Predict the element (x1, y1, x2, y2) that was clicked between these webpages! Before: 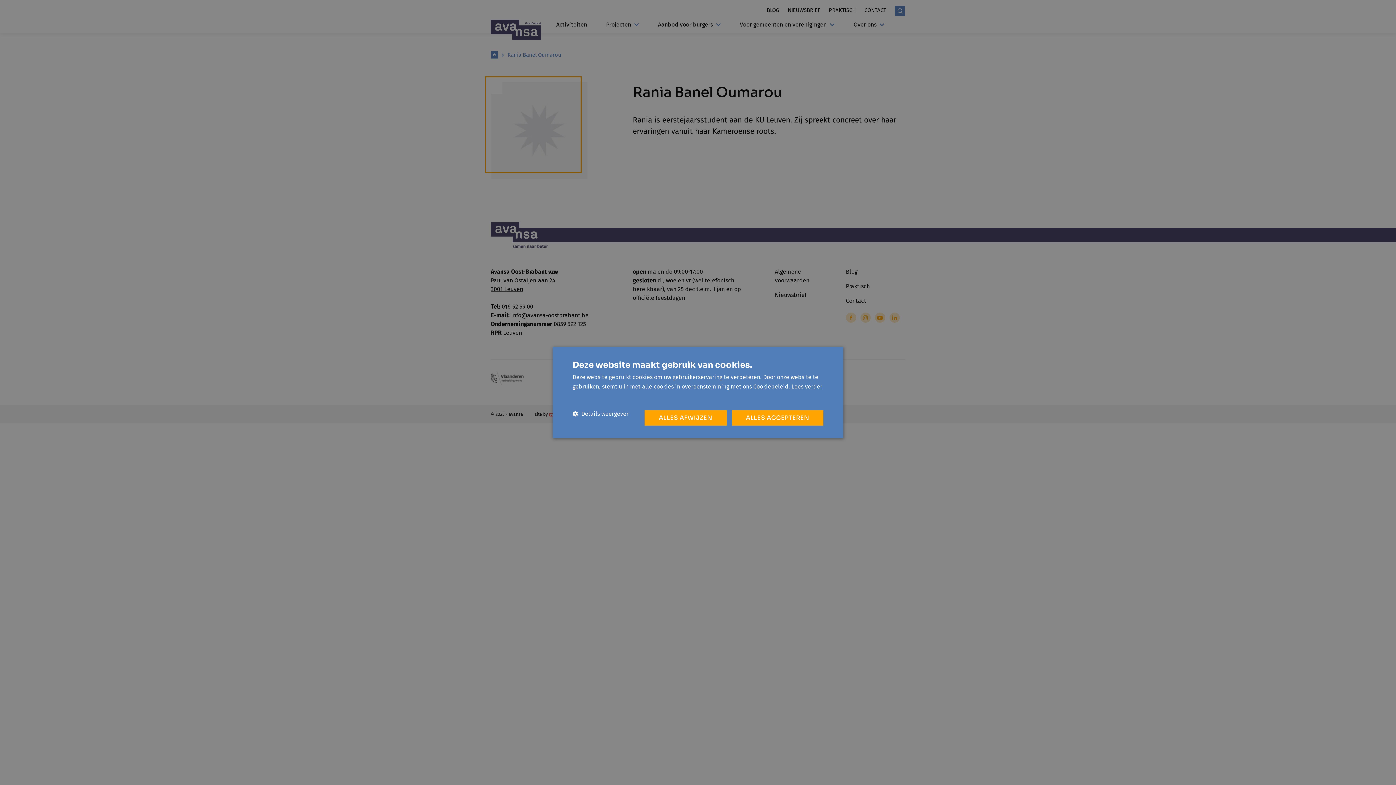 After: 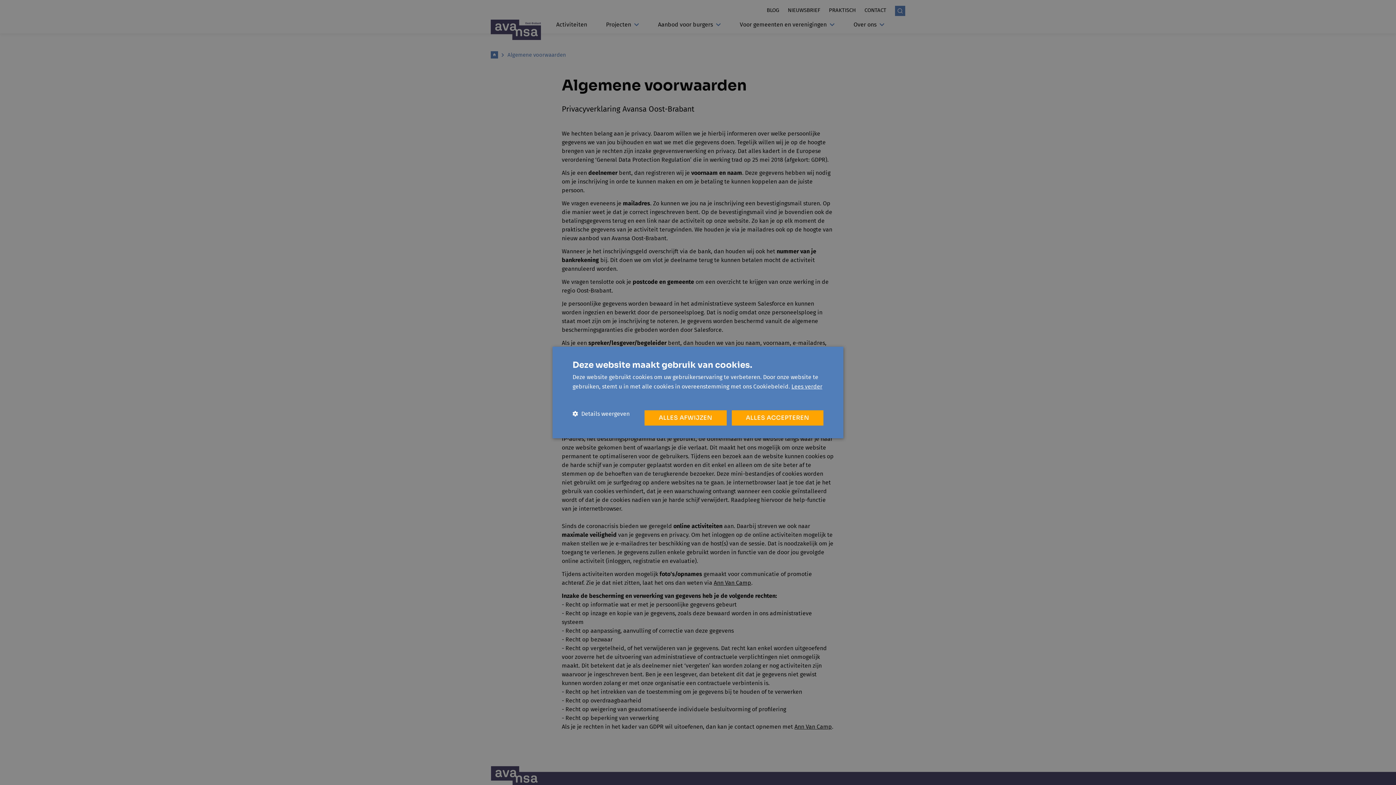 Action: bbox: (791, 383, 822, 390) label: Lees verder